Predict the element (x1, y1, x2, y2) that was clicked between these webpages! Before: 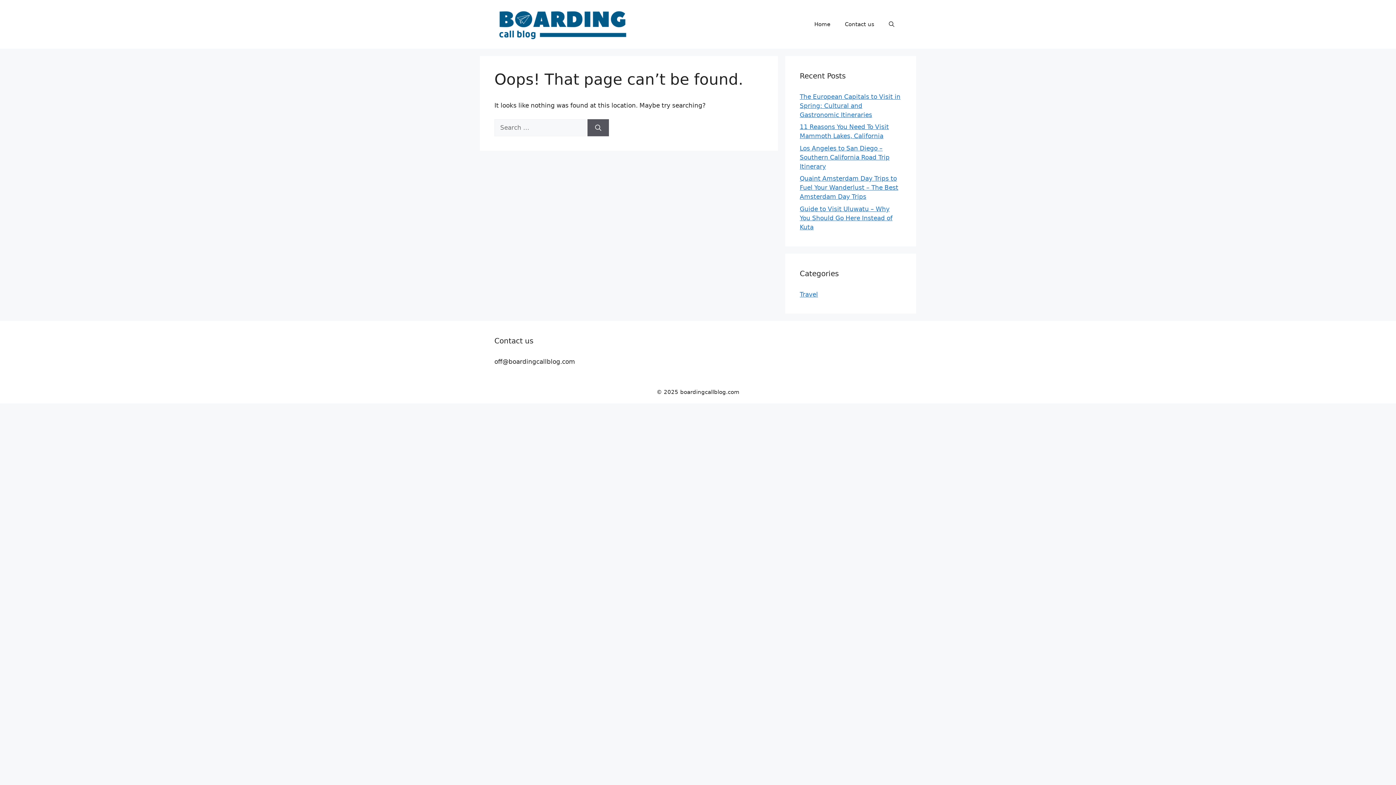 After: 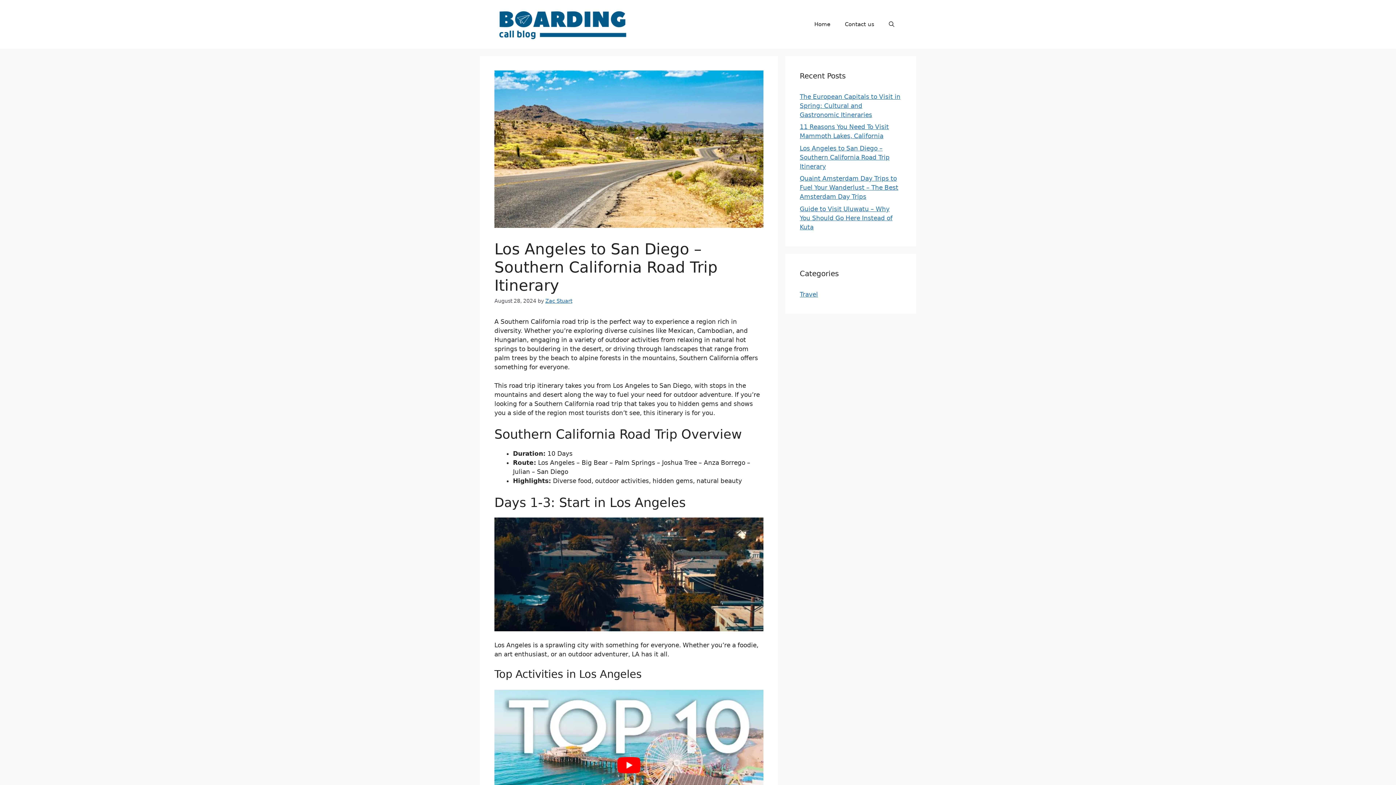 Action: bbox: (800, 144, 889, 170) label: Los Angeles to San Diego – Southern California Road Trip Itinerary